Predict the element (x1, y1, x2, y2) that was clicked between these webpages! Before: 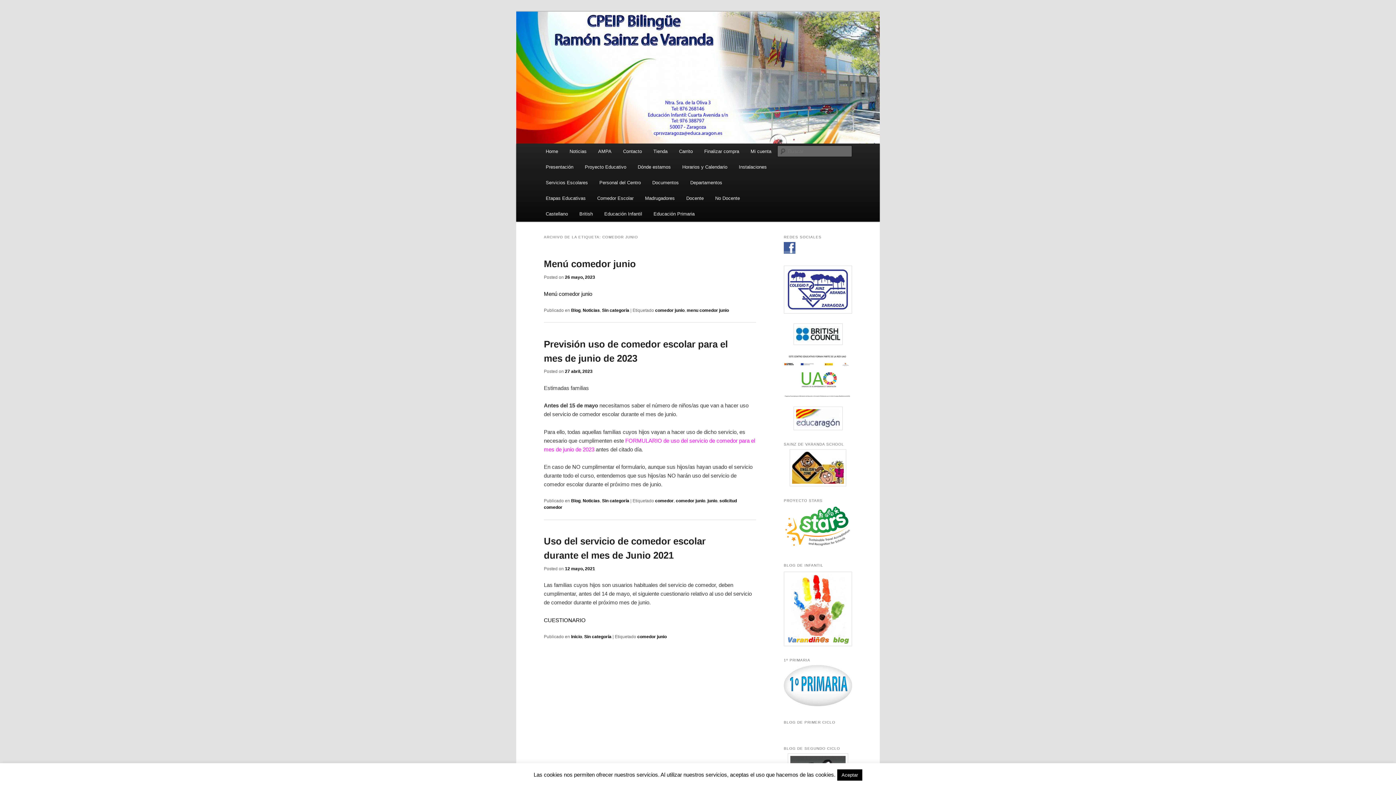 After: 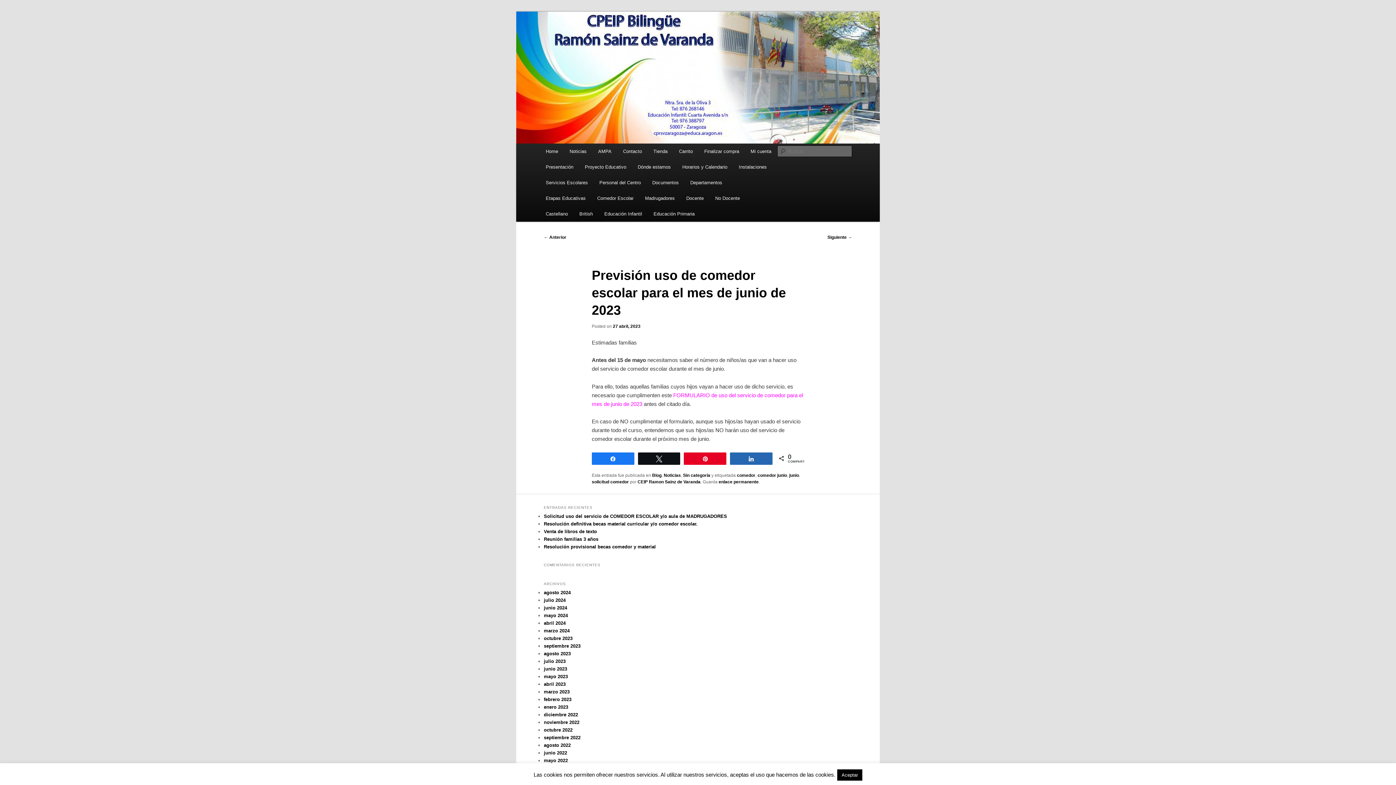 Action: bbox: (565, 369, 592, 374) label: 27 abril, 2023